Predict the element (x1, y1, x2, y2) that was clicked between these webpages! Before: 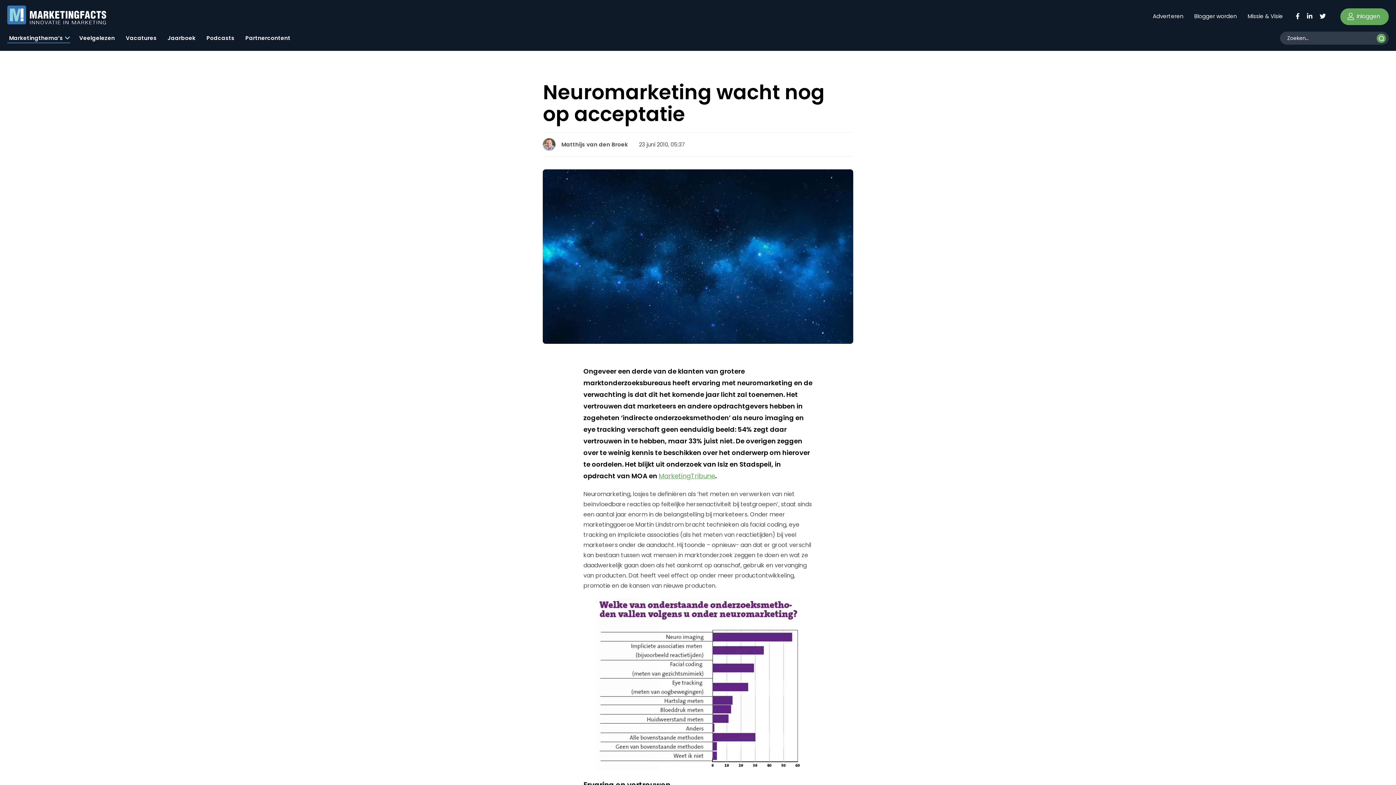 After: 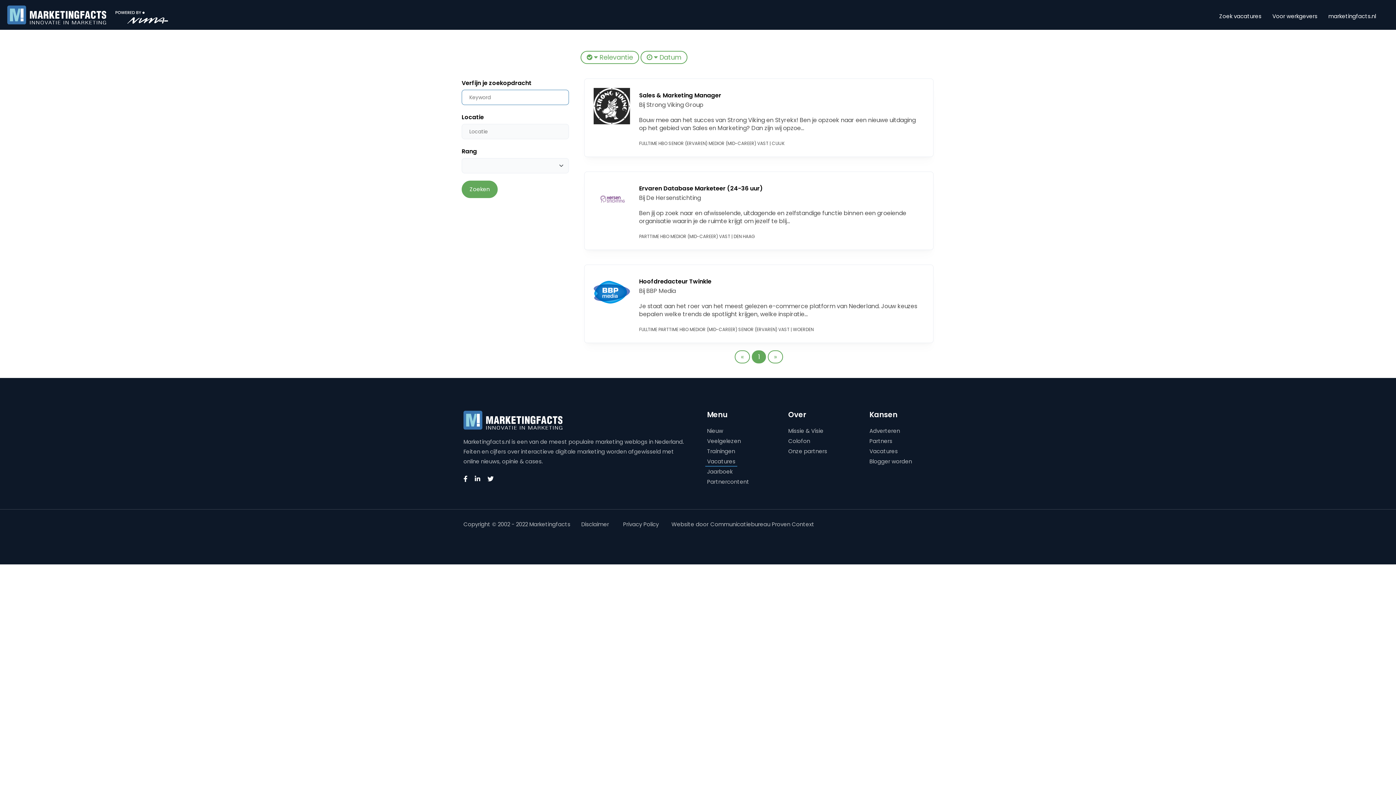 Action: bbox: (124, 29, 158, 43) label: Vacatures